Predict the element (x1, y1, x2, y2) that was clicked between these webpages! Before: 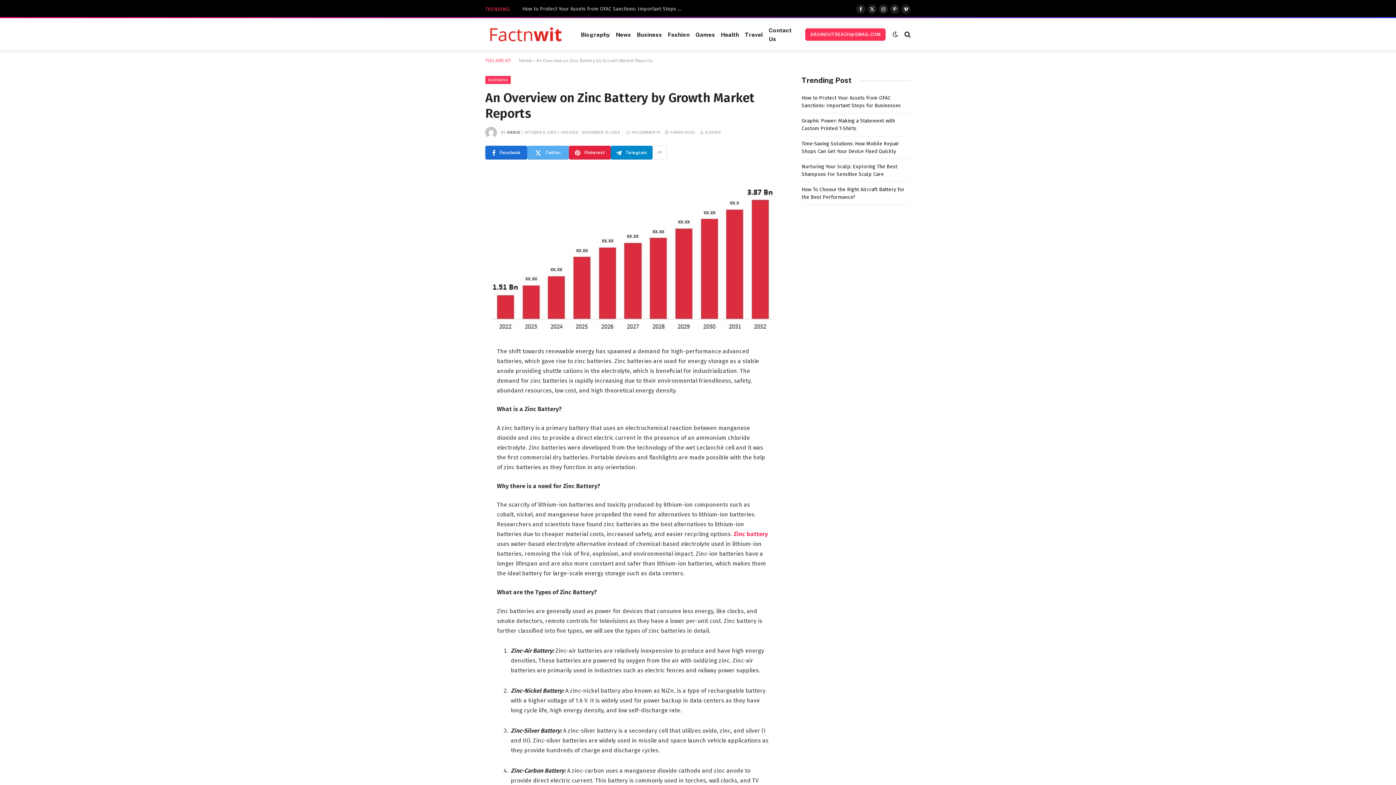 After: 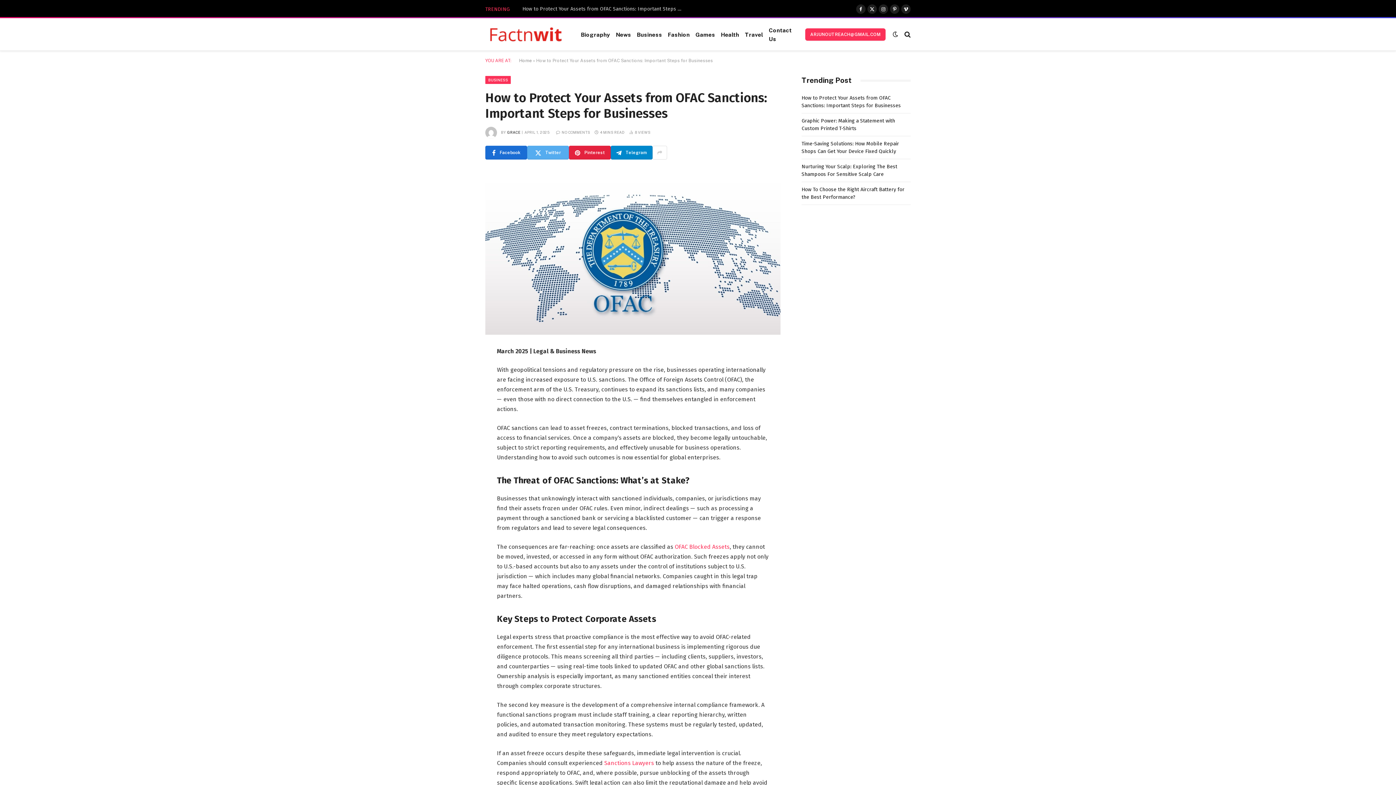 Action: label: How to Protect Your Assets from OFAC Sanctions: Important Steps for Businesses bbox: (522, 5, 686, 12)